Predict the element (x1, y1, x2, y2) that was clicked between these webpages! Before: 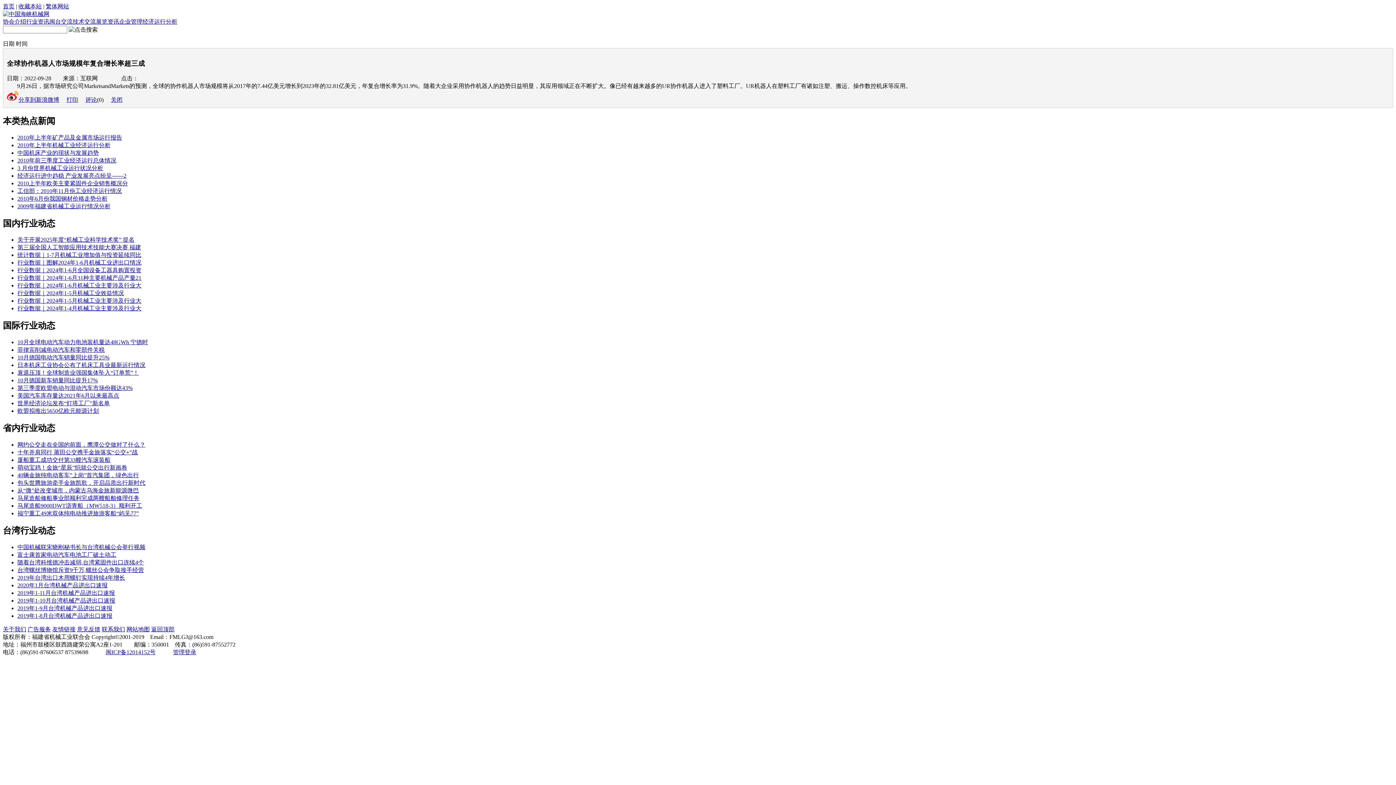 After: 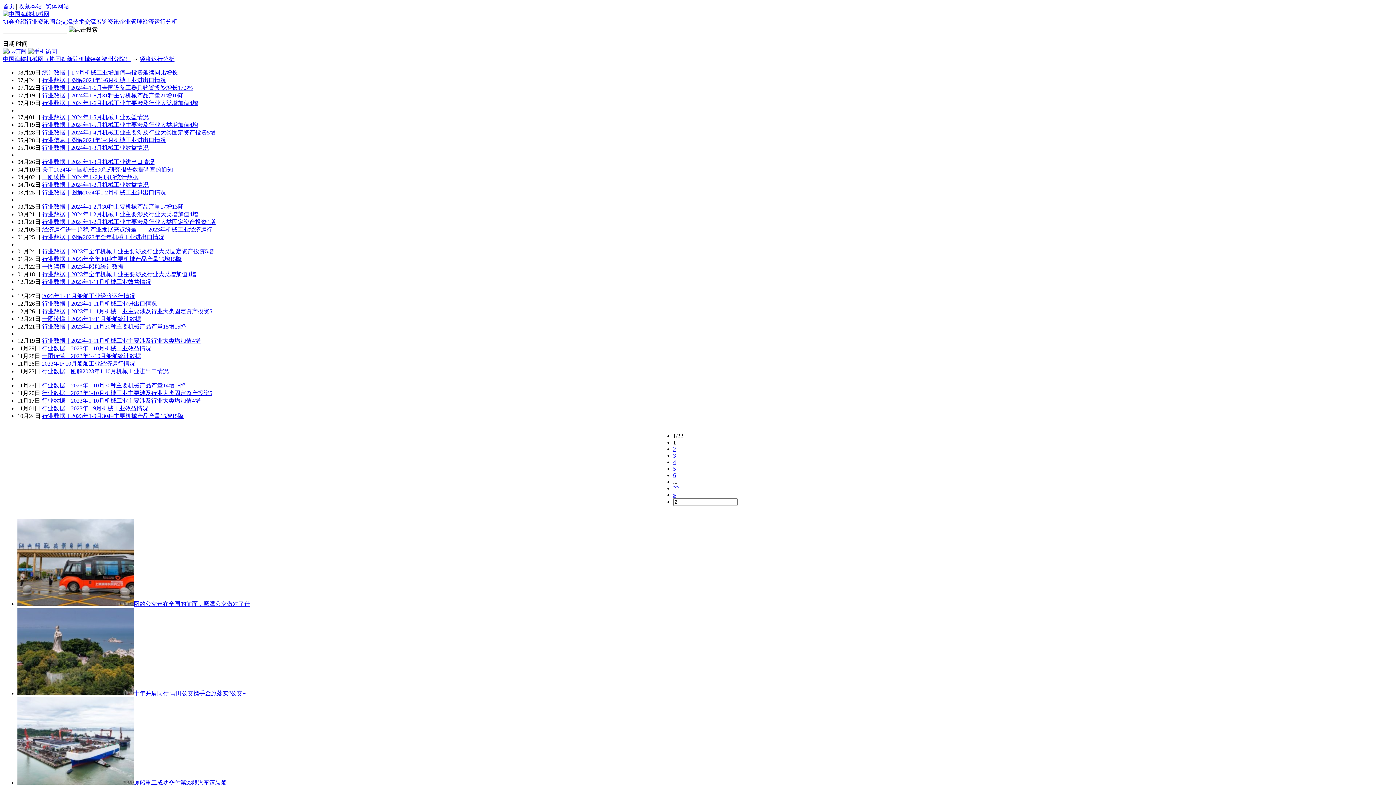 Action: bbox: (142, 18, 177, 24) label: 经济运行分析